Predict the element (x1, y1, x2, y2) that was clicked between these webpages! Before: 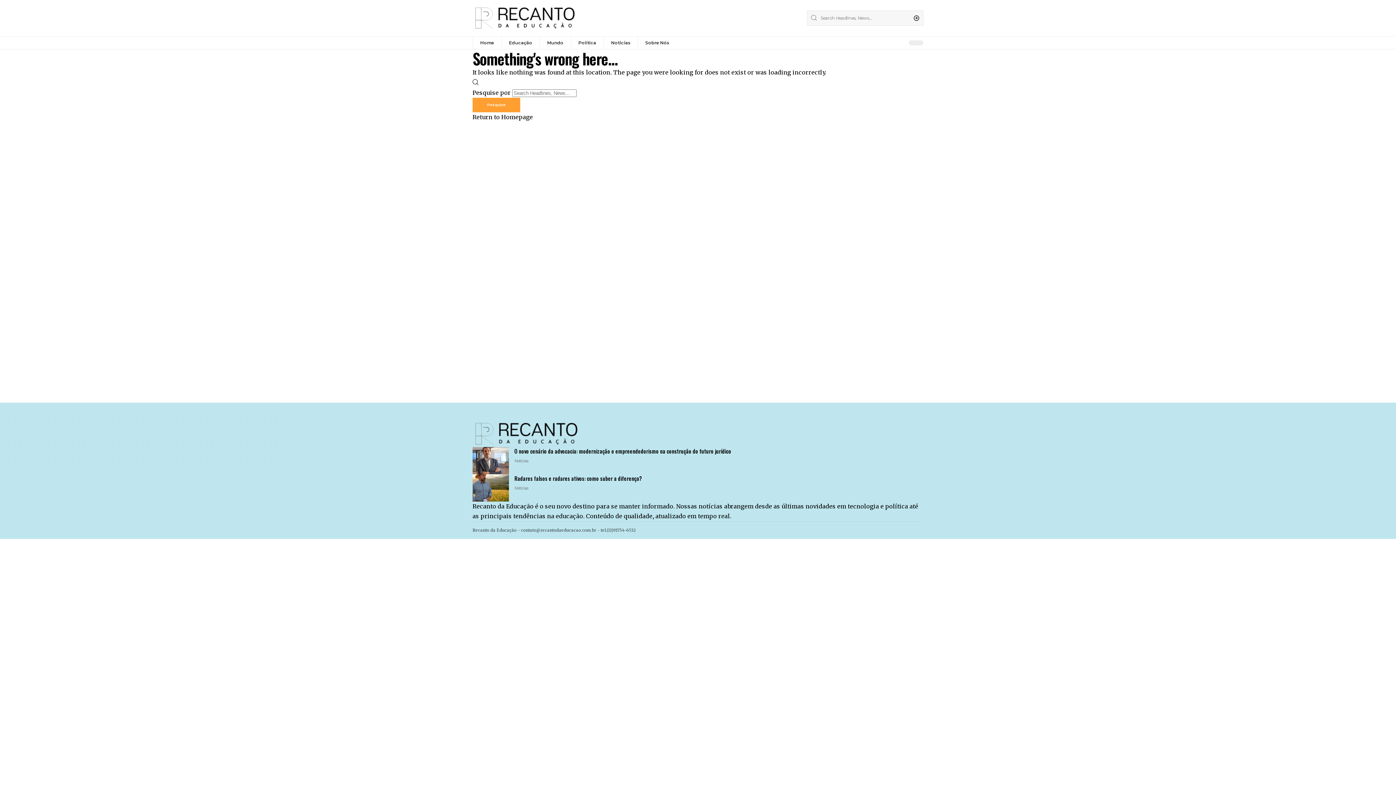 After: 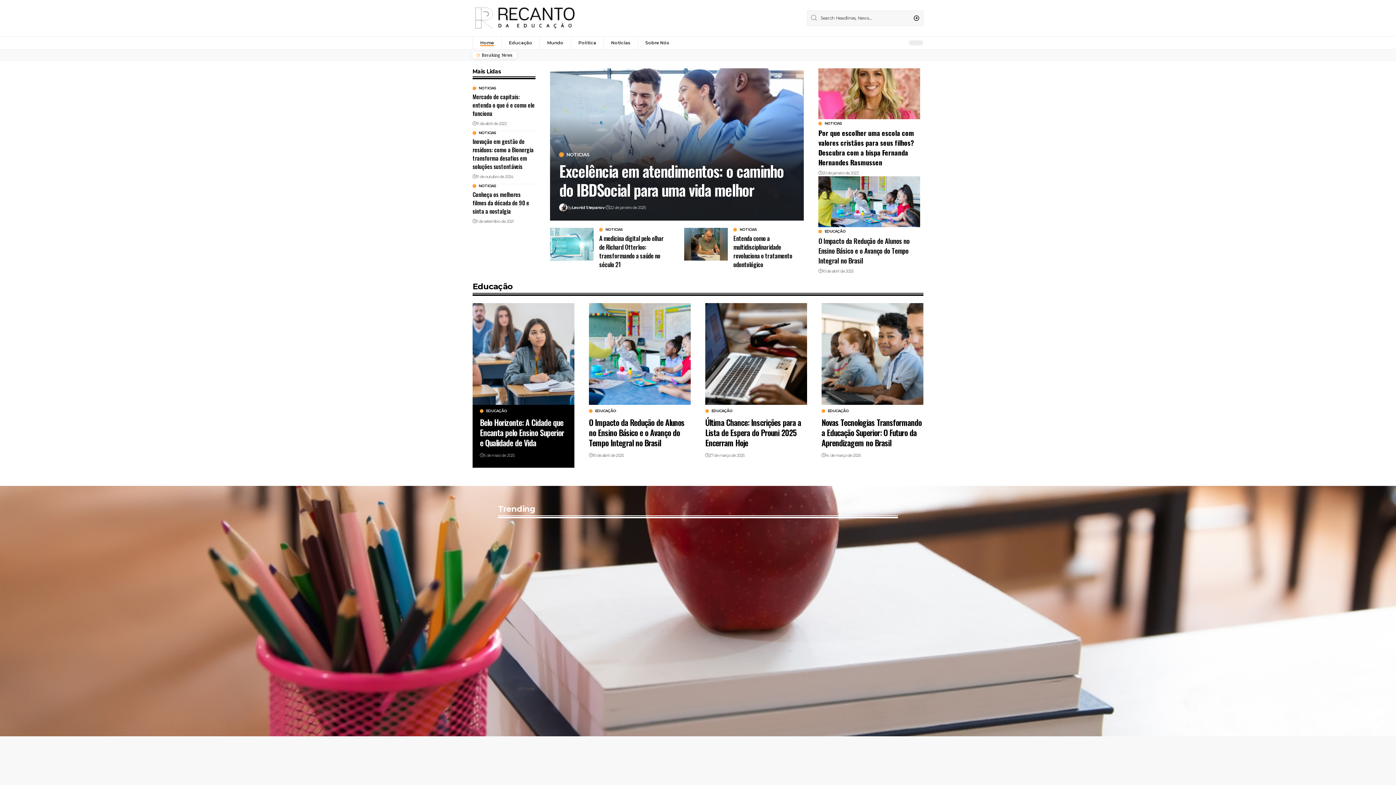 Action: bbox: (472, 5, 578, 30)